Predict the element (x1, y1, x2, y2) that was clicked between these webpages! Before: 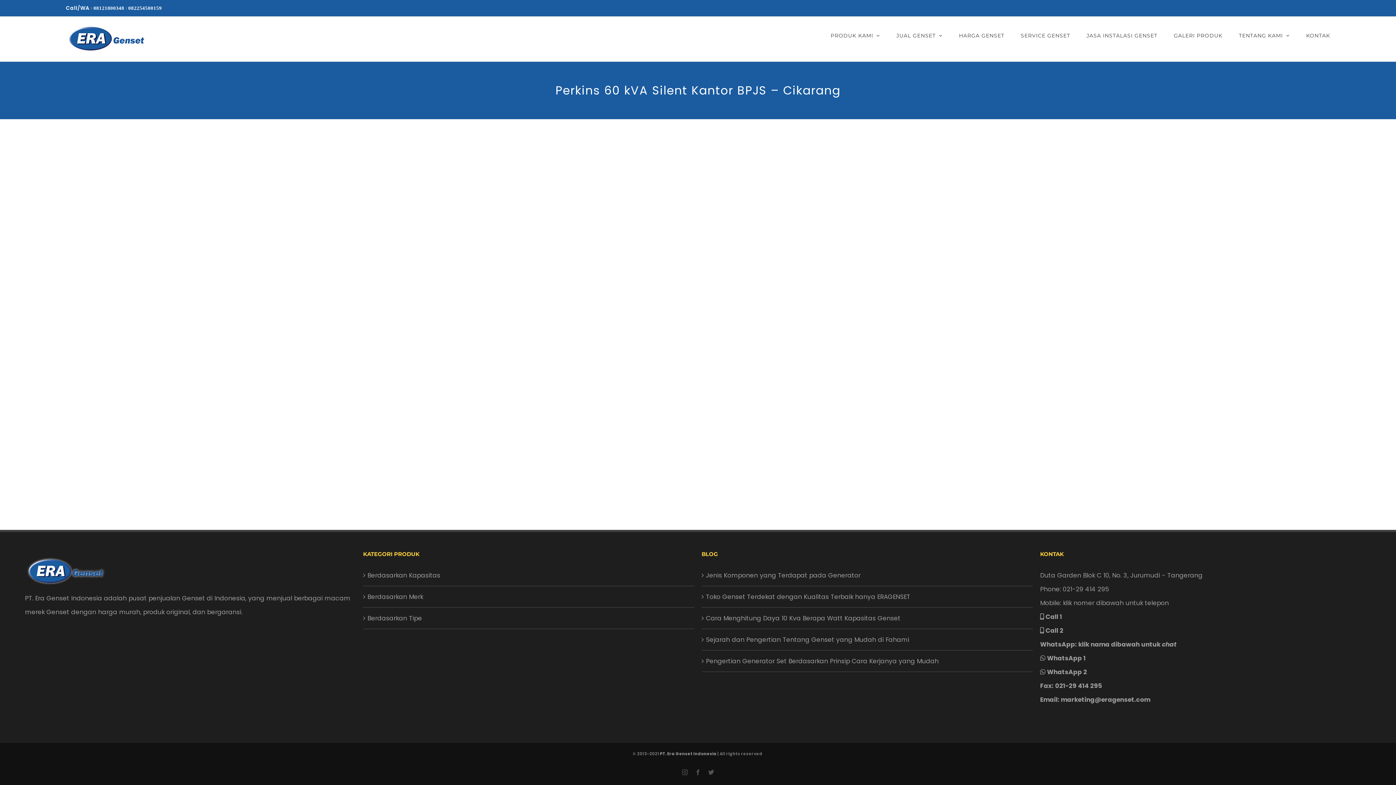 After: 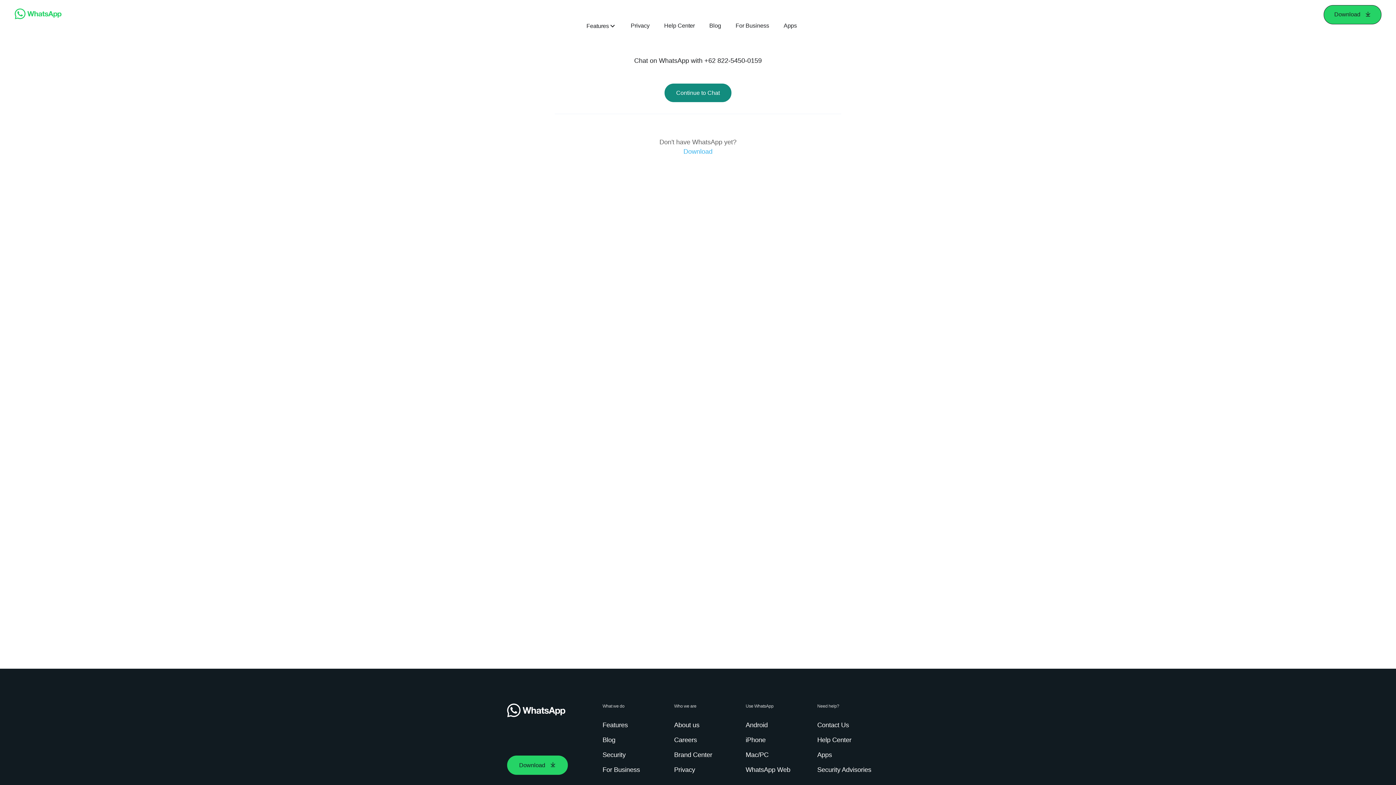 Action: bbox: (1040, 668, 1087, 676) label:  WhatsApp 2